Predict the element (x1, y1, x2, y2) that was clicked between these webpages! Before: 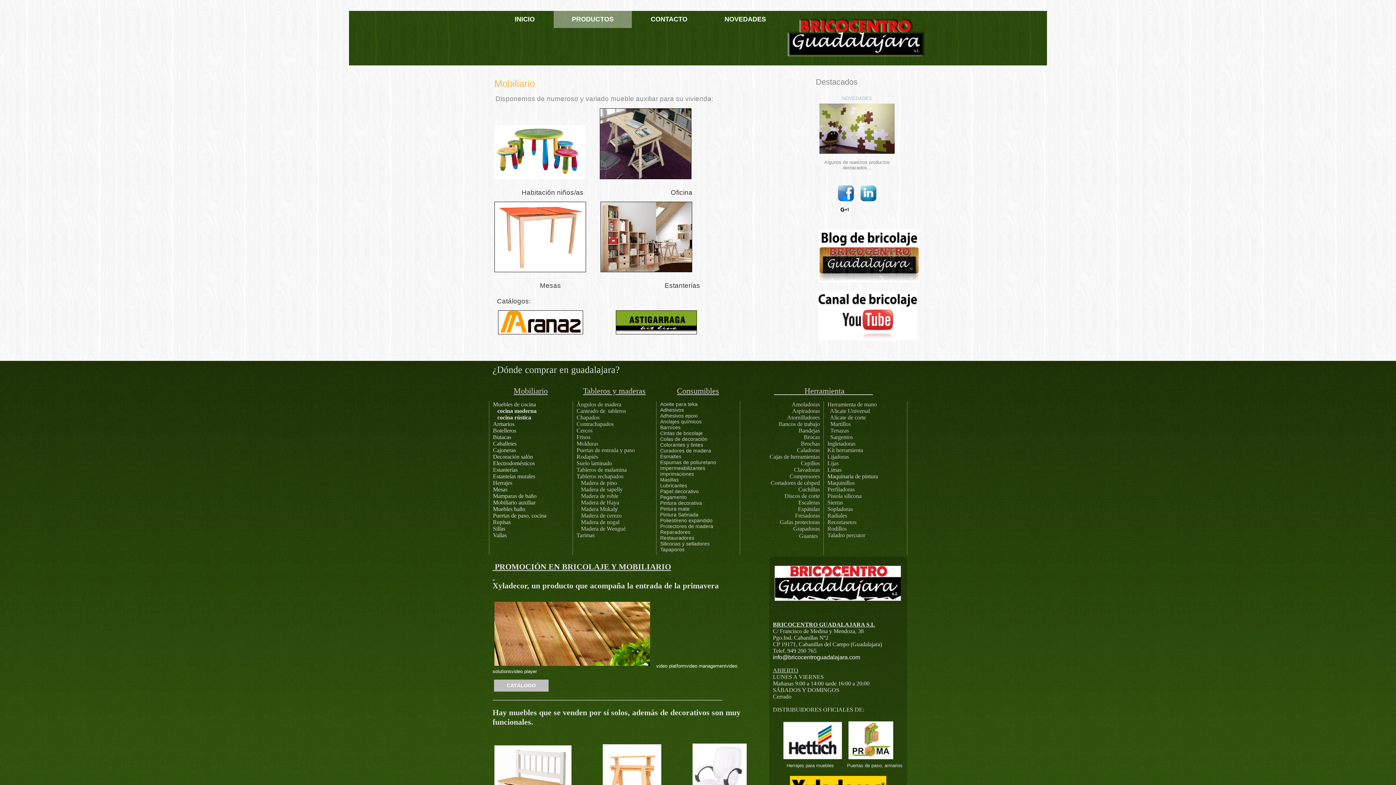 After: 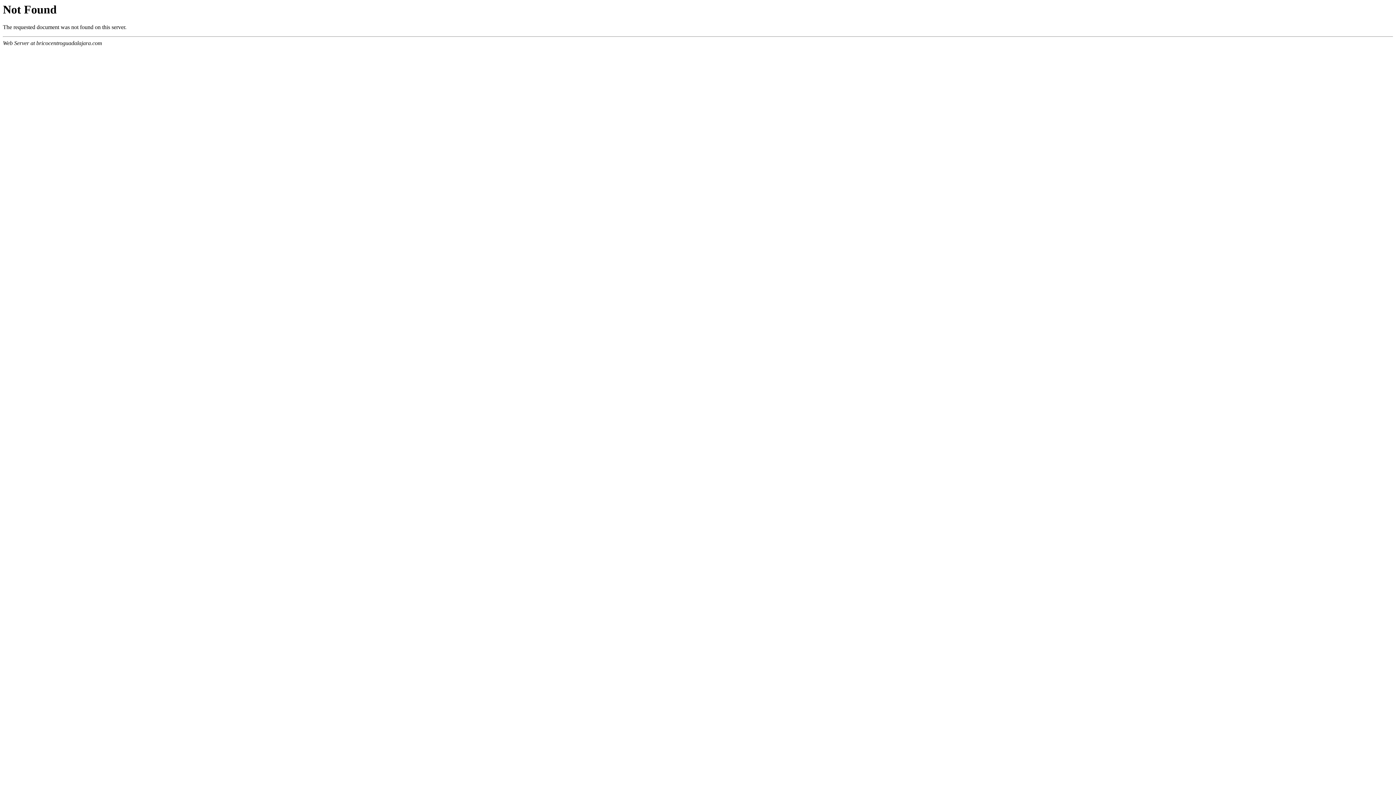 Action: label: Mobiliario bbox: (494, 78, 534, 89)